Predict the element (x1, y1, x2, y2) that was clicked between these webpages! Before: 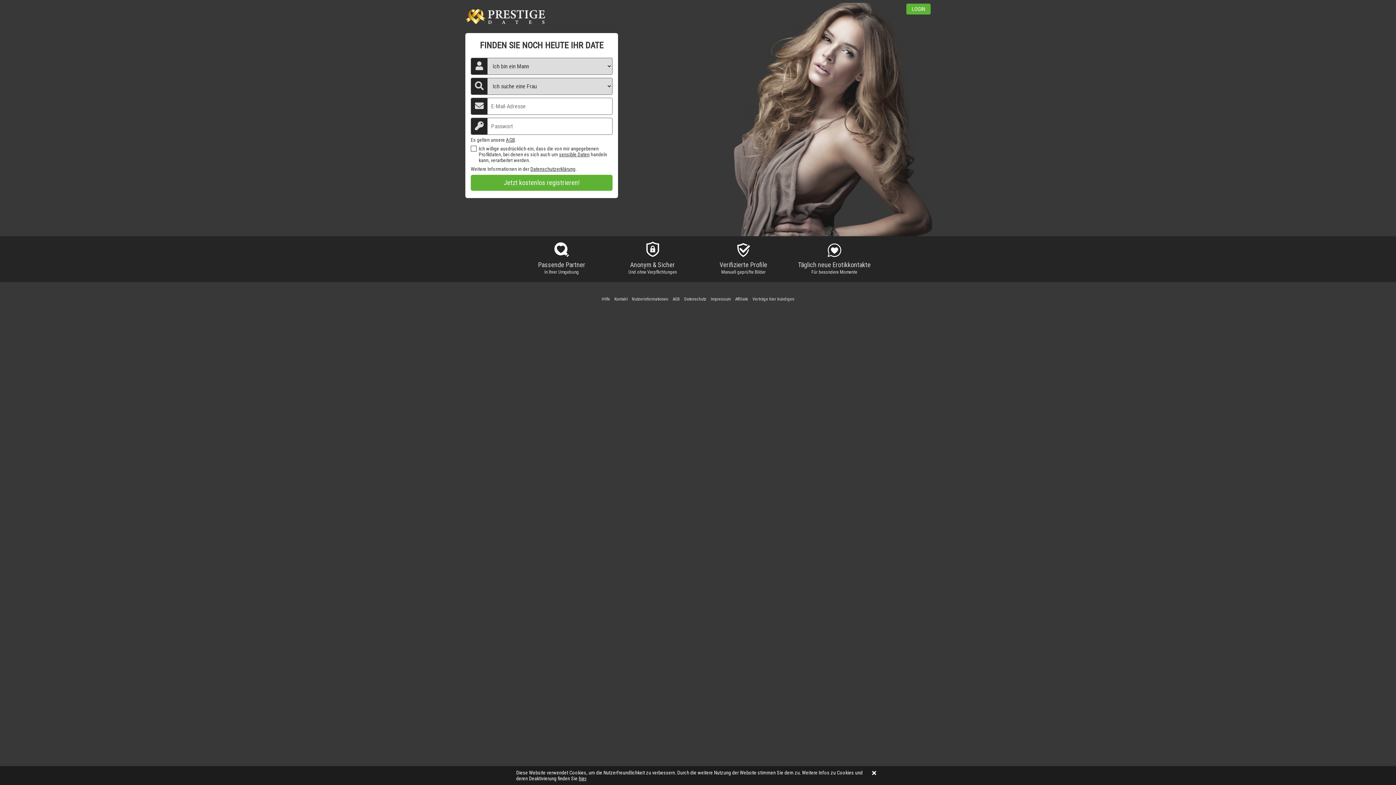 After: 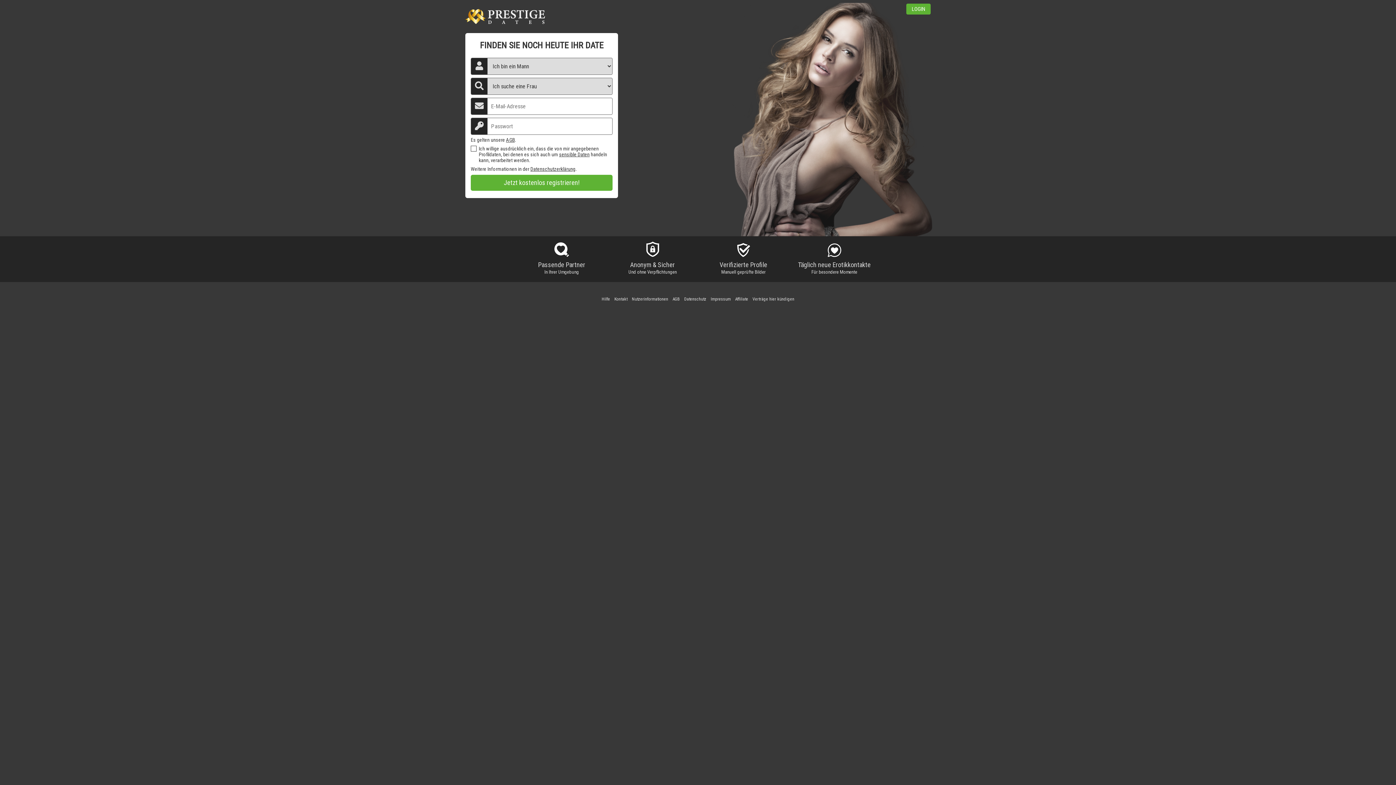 Action: bbox: (872, 770, 876, 777)